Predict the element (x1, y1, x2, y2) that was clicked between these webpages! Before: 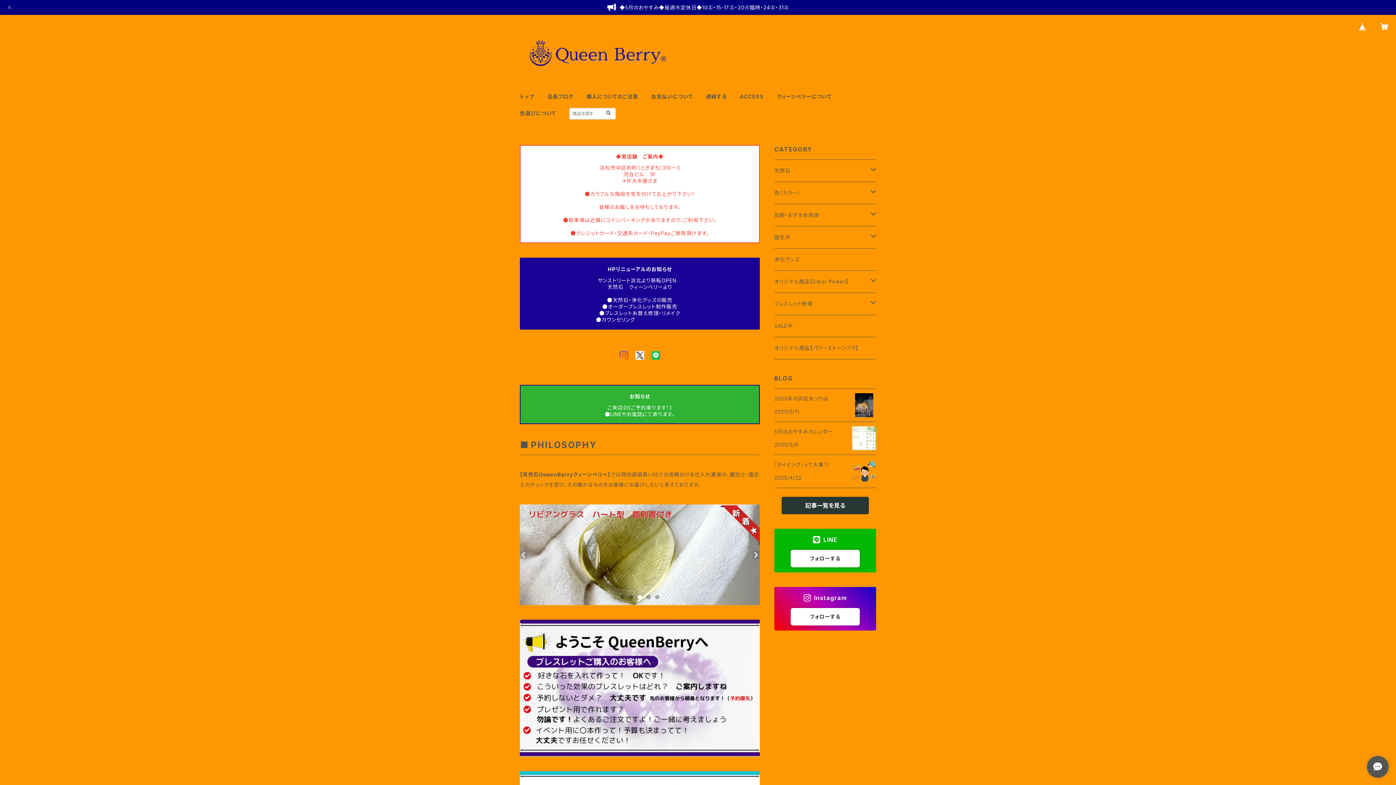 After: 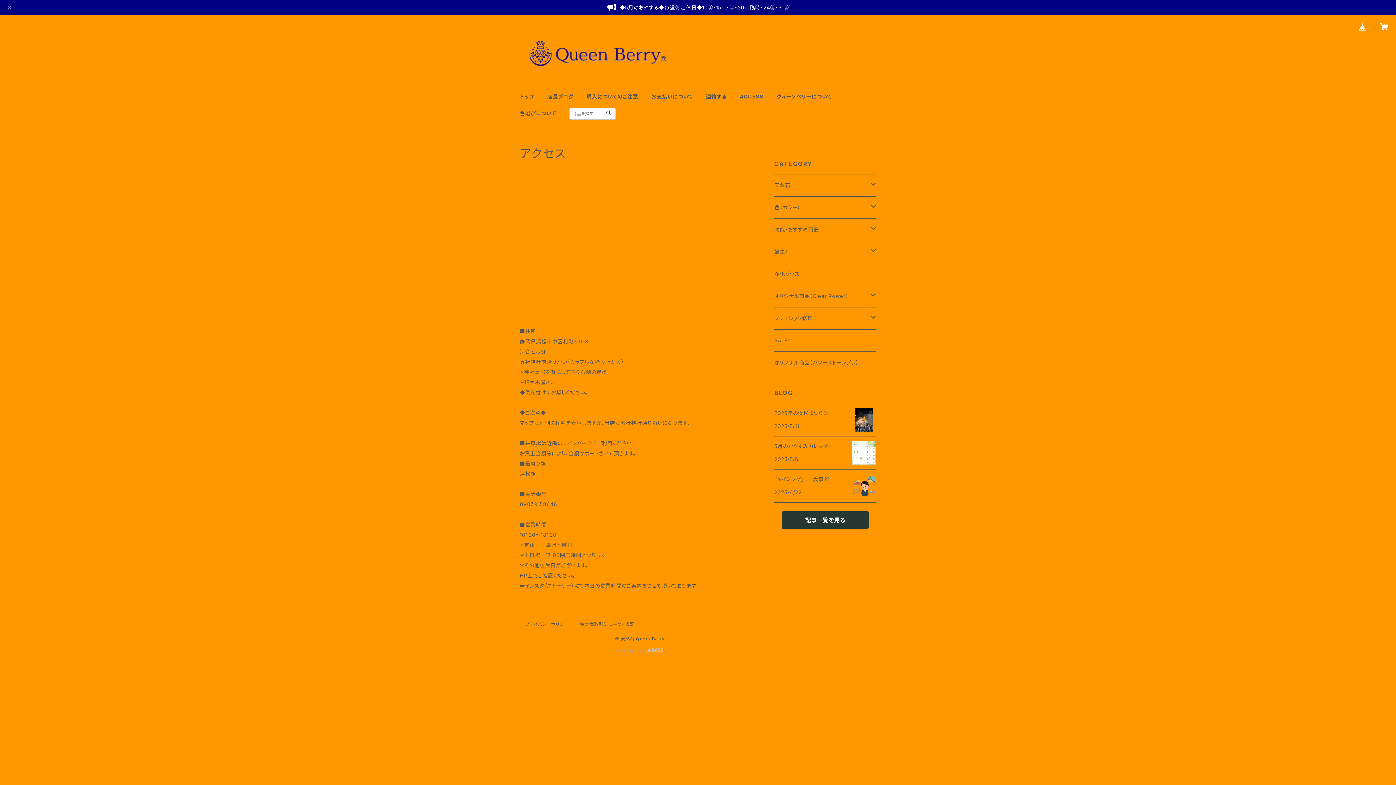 Action: bbox: (740, 93, 763, 99) label: ACCESS